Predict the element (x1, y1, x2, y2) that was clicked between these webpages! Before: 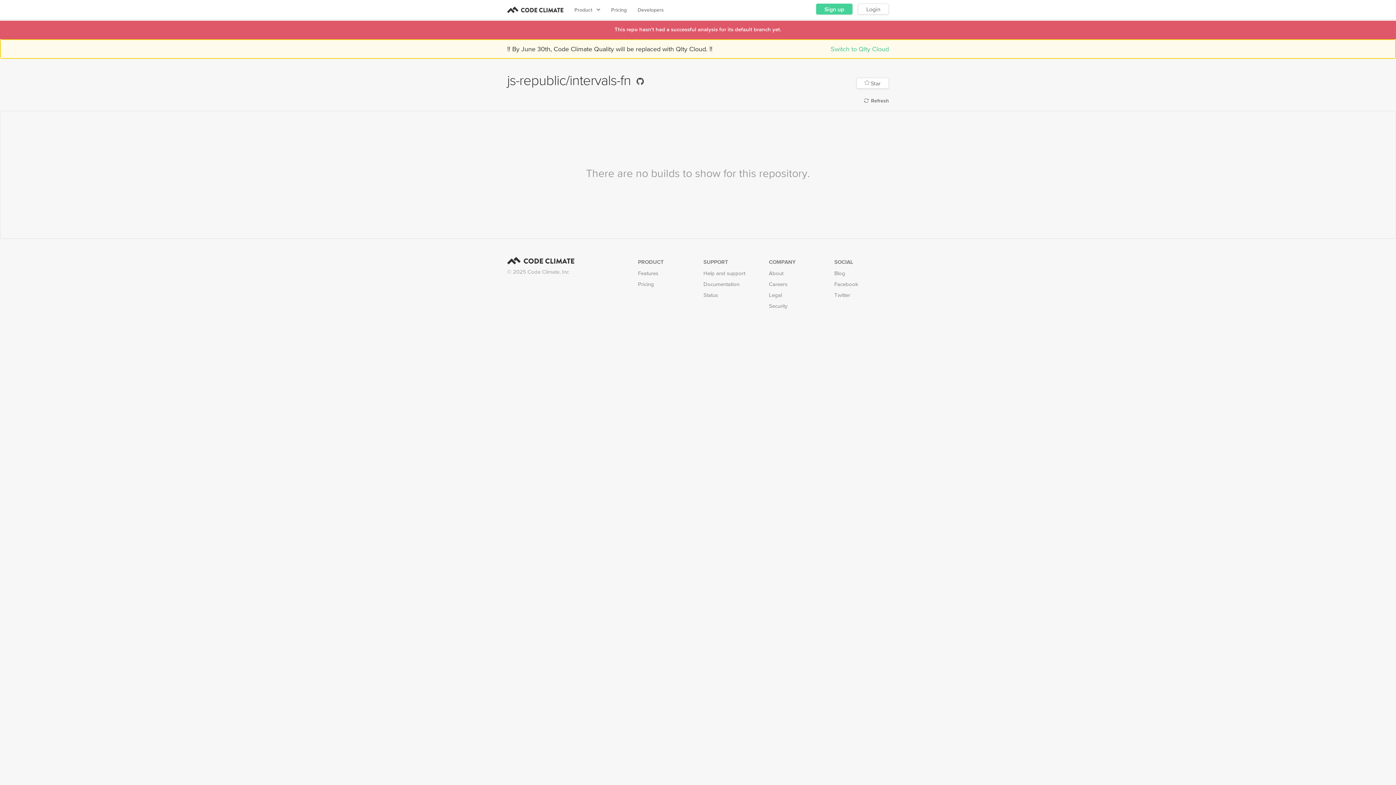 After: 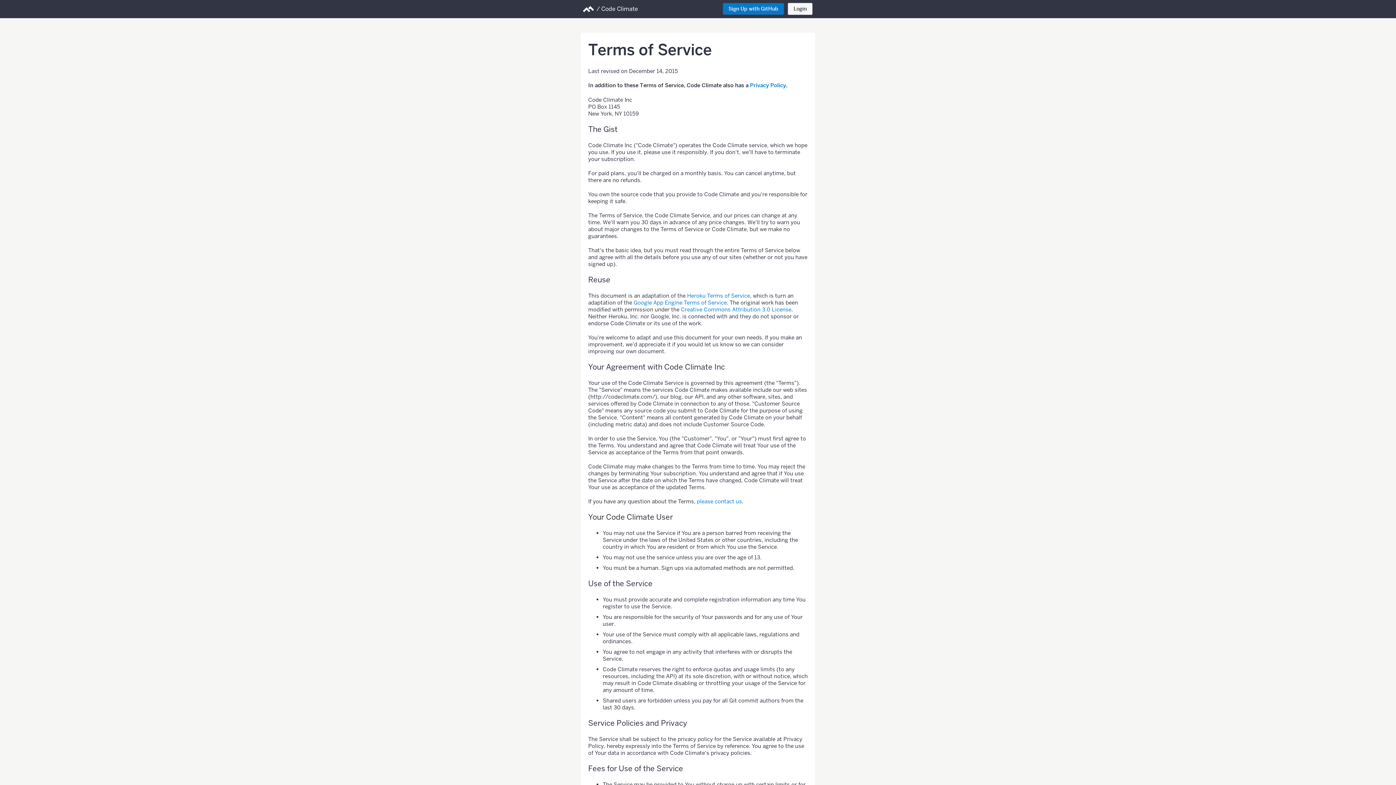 Action: bbox: (769, 292, 782, 298) label: Legal